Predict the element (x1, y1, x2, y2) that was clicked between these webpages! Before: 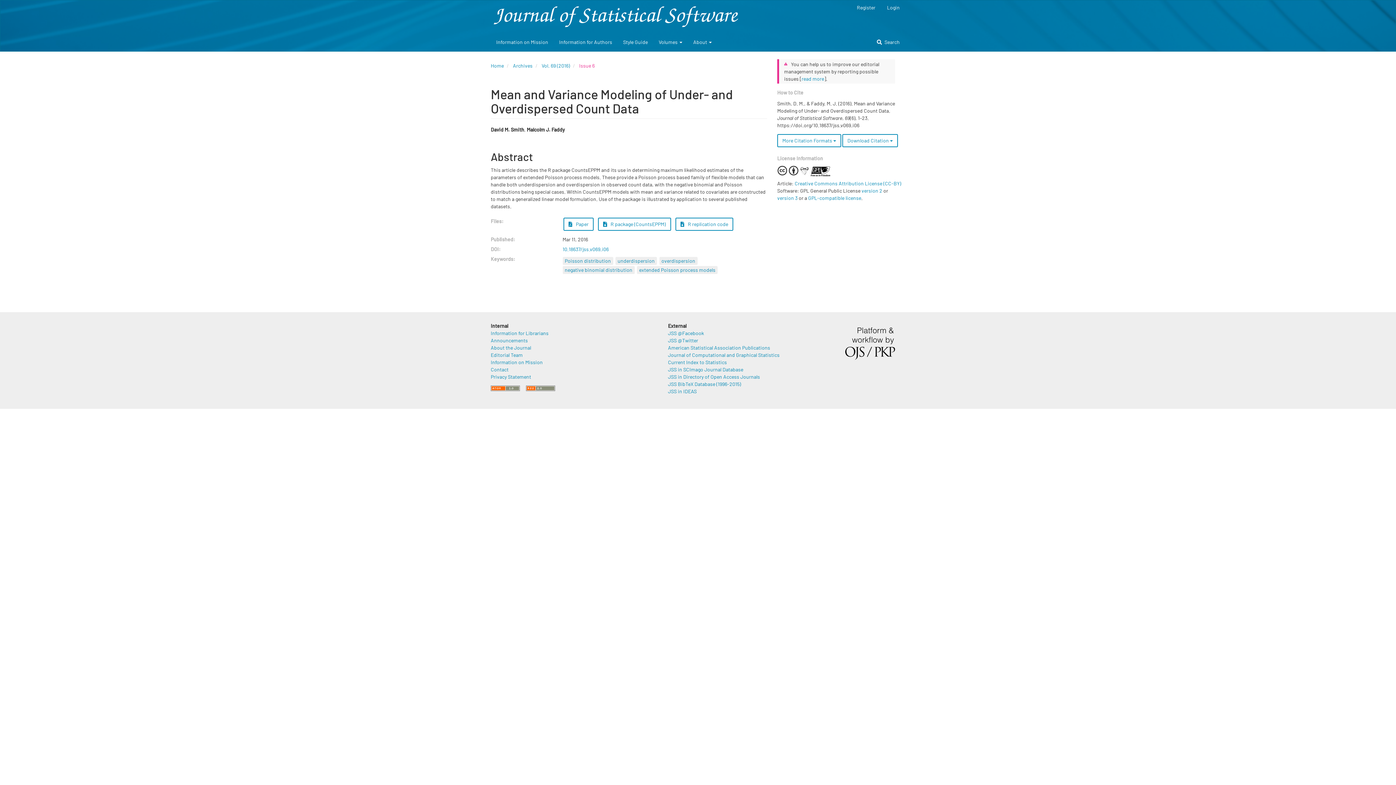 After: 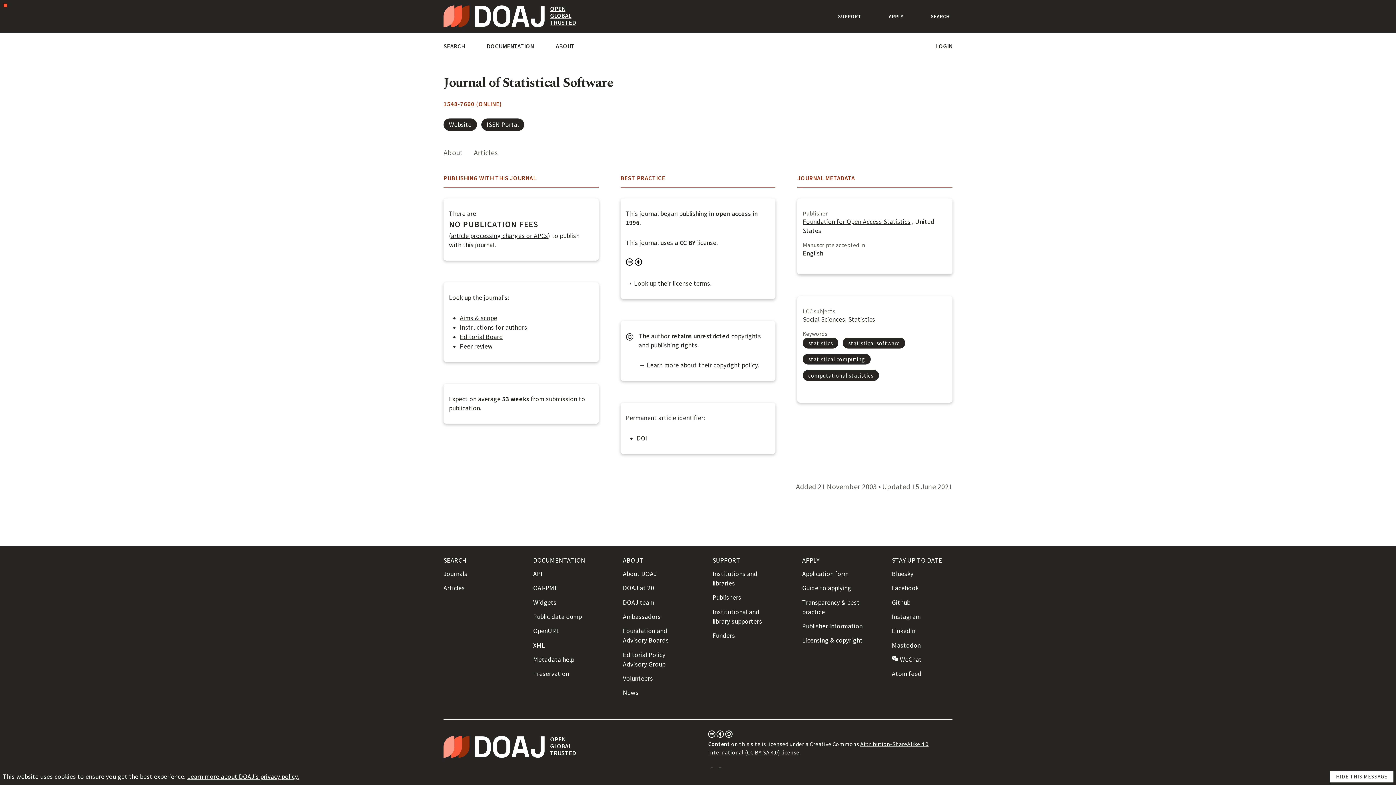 Action: label: JSS in Directory of Open Access Journals bbox: (668, 373, 760, 380)